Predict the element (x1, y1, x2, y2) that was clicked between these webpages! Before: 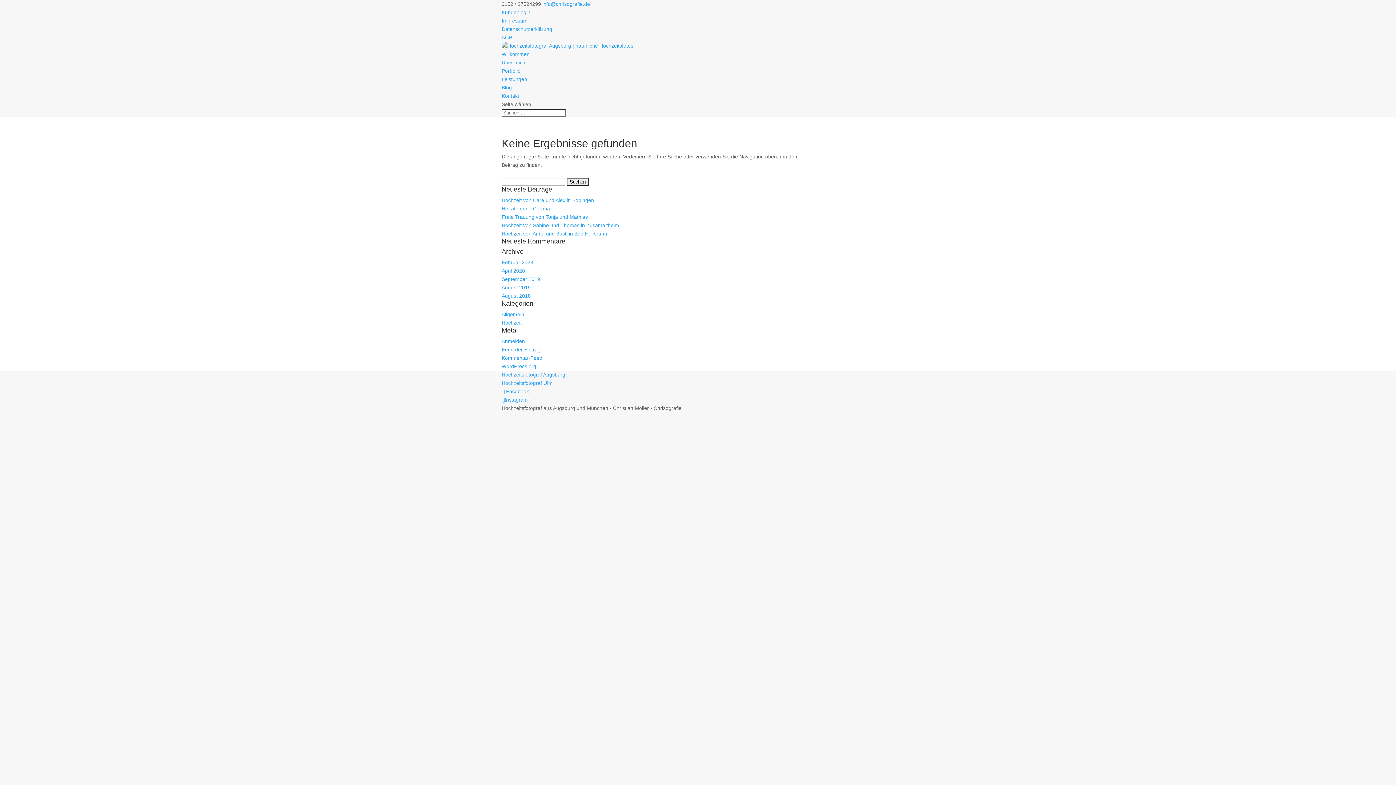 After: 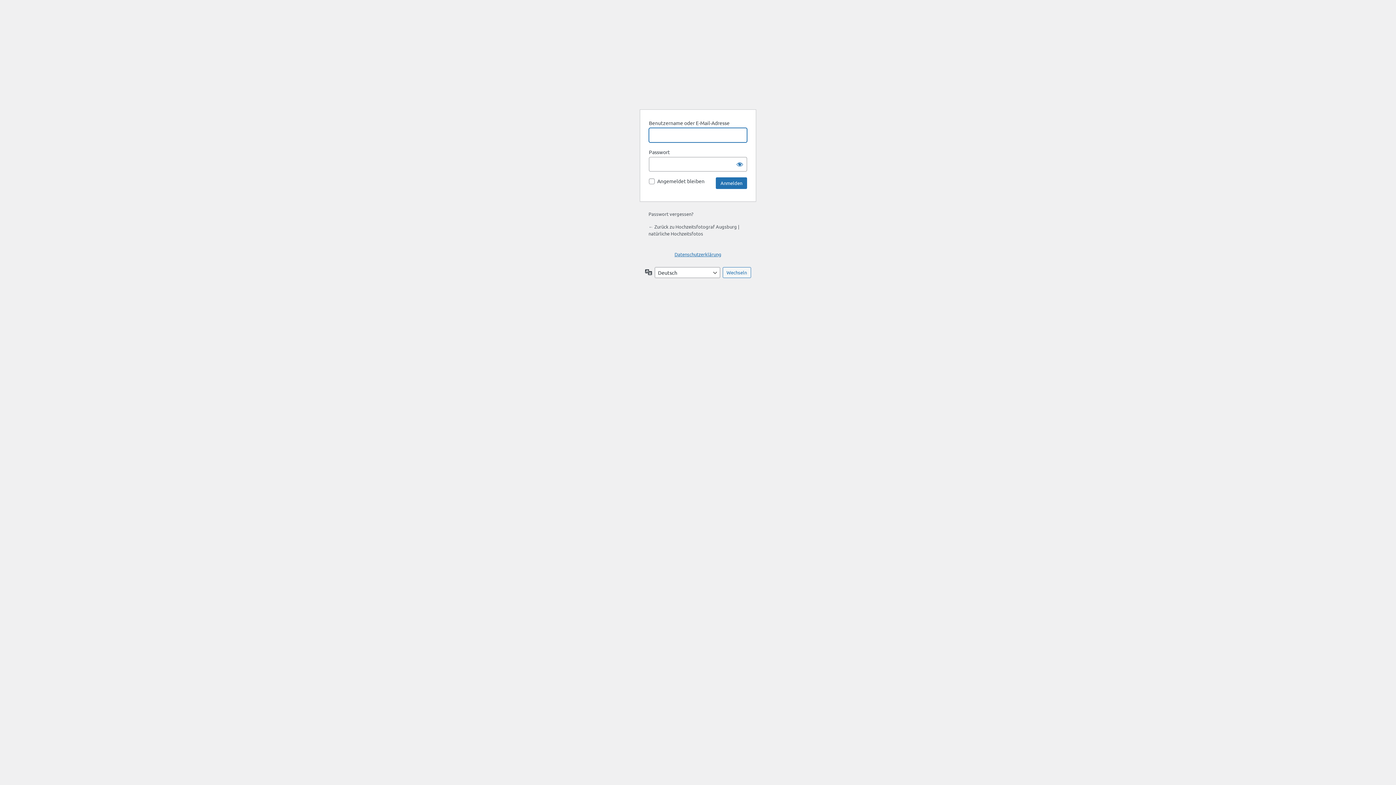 Action: bbox: (501, 338, 525, 344) label: Anmelden